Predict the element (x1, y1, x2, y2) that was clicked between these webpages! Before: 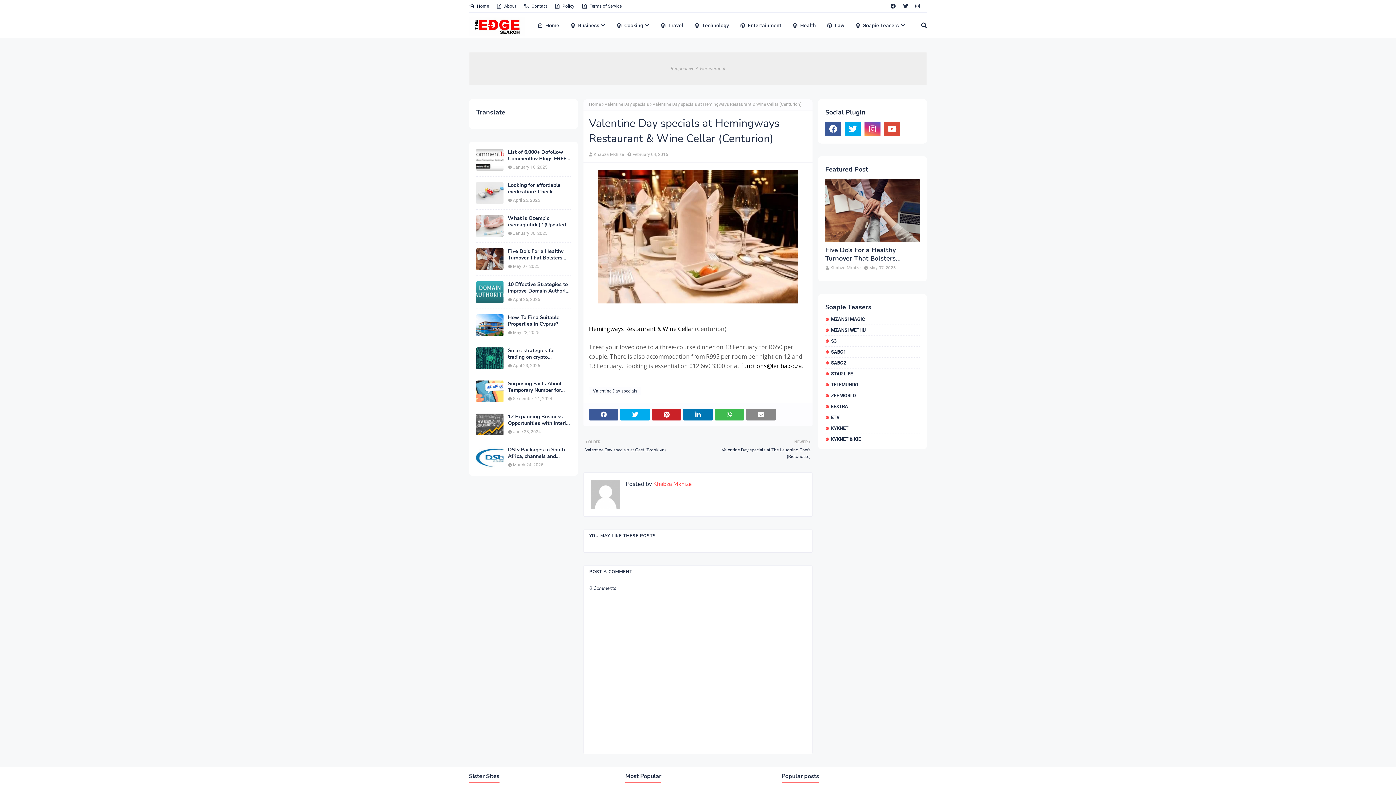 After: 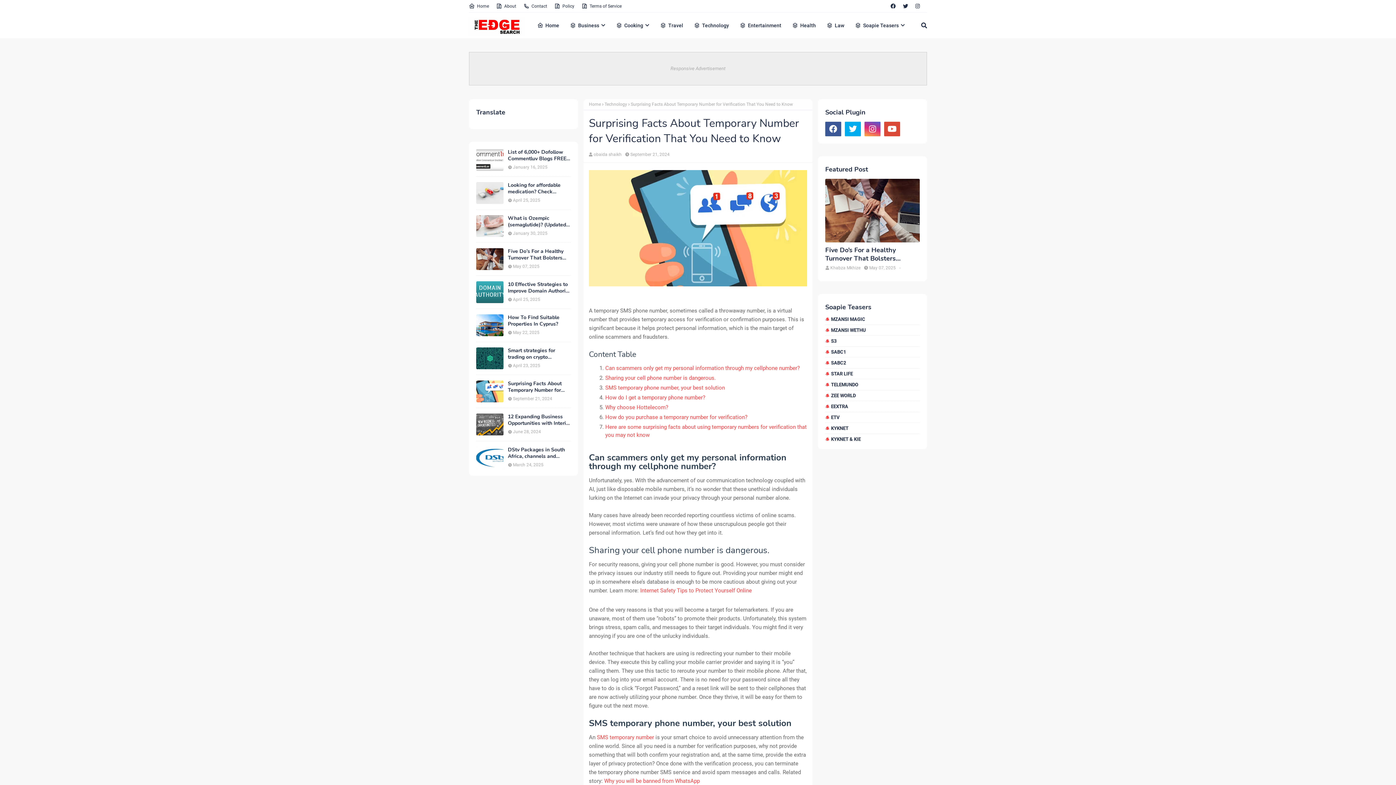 Action: label: Surprising Facts About Temporary Number for Verification That You Need to Know bbox: (508, 380, 570, 393)